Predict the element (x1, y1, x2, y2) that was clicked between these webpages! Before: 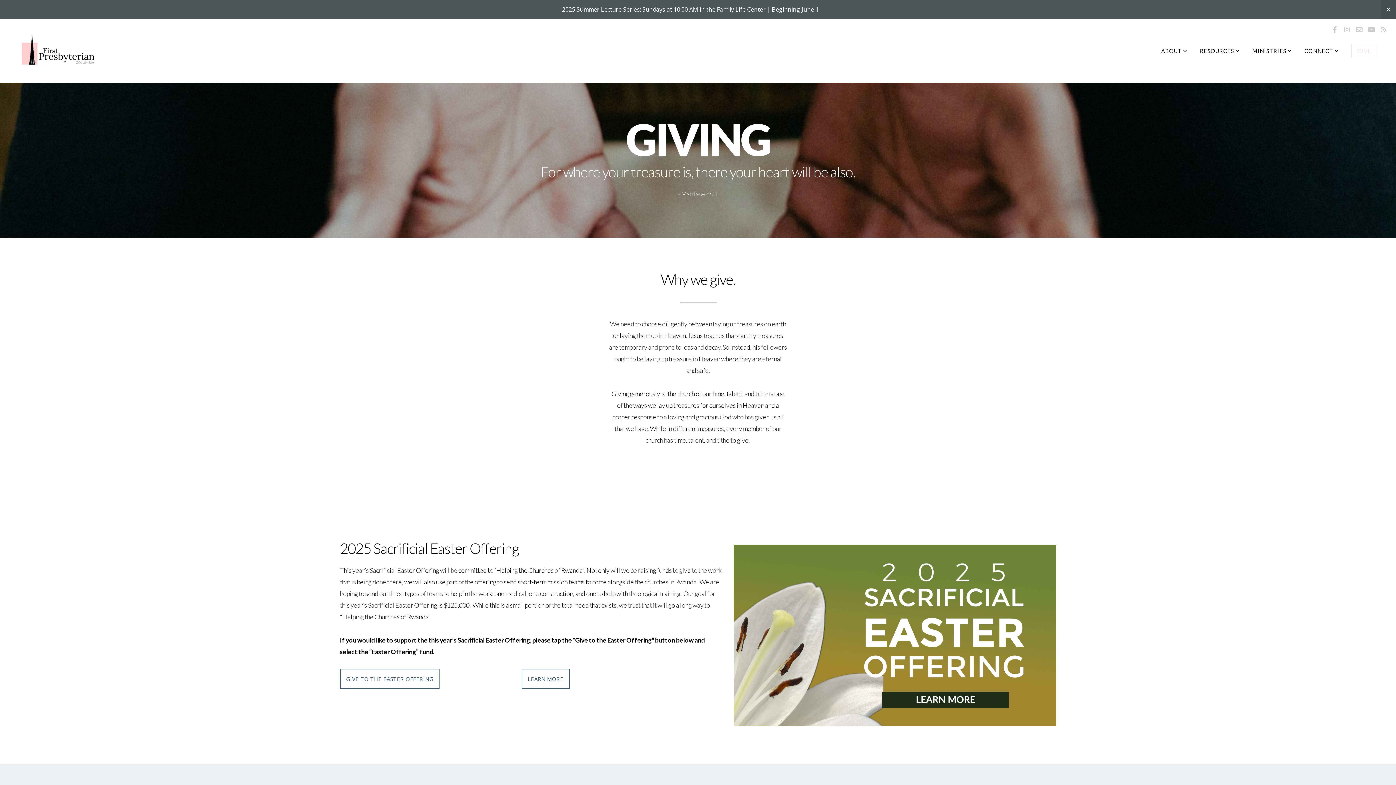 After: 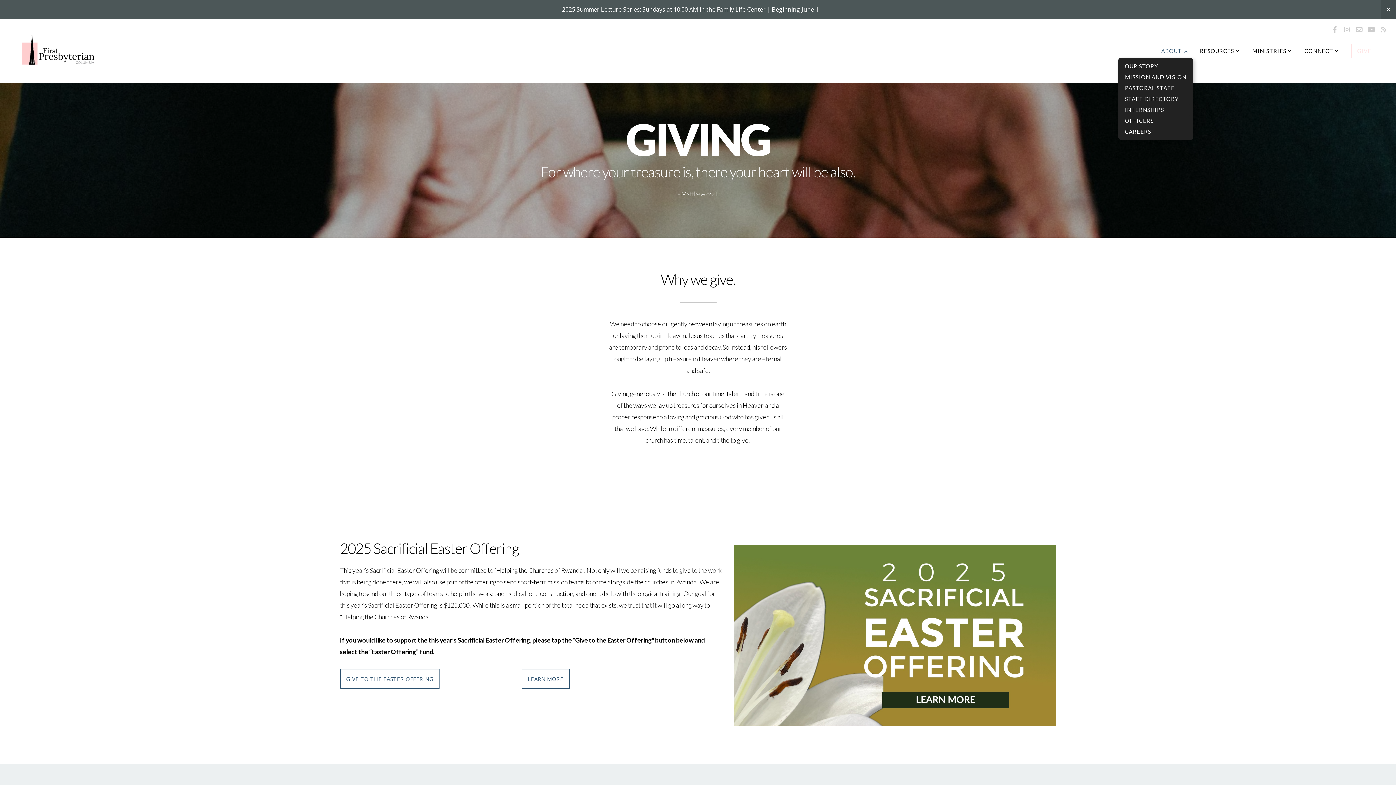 Action: label: ABOUT  bbox: (1156, 44, 1193, 57)